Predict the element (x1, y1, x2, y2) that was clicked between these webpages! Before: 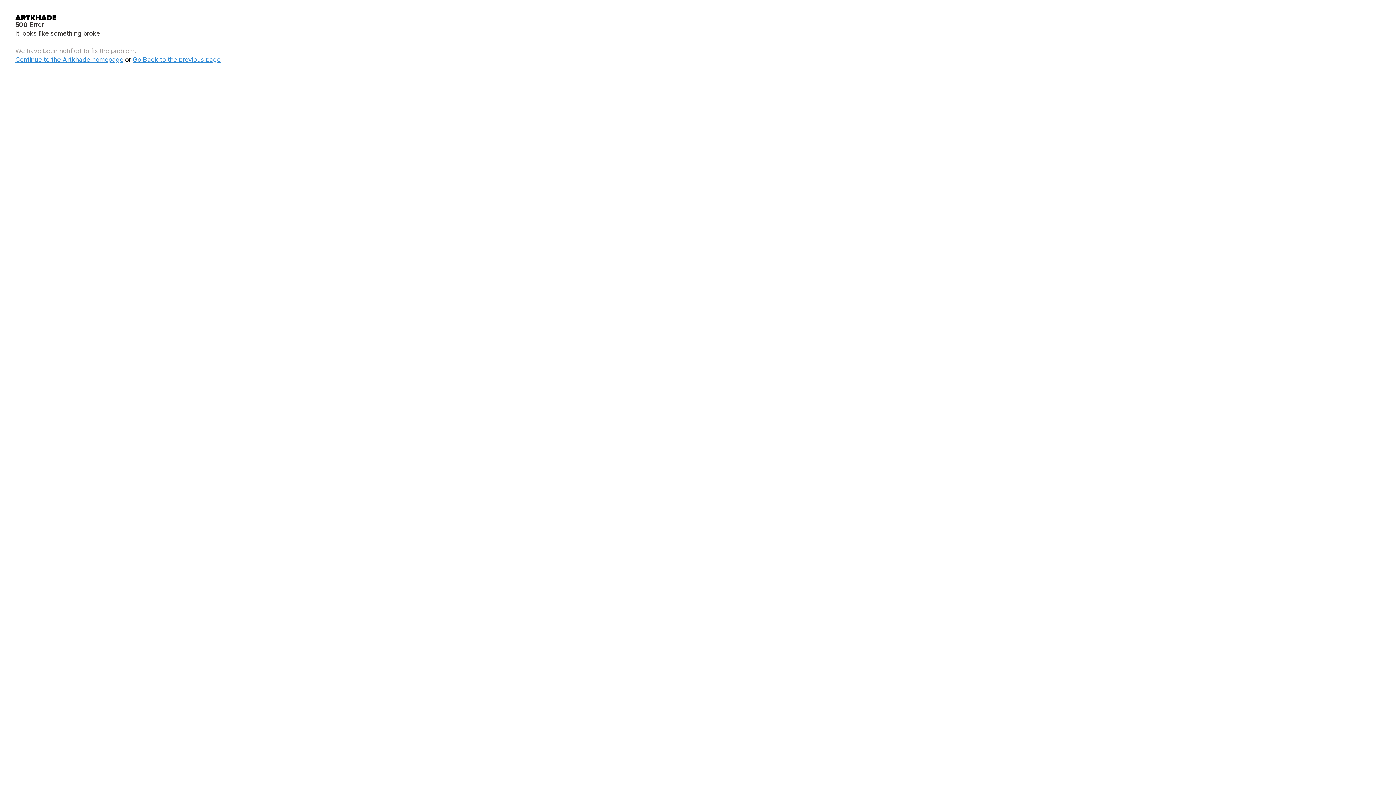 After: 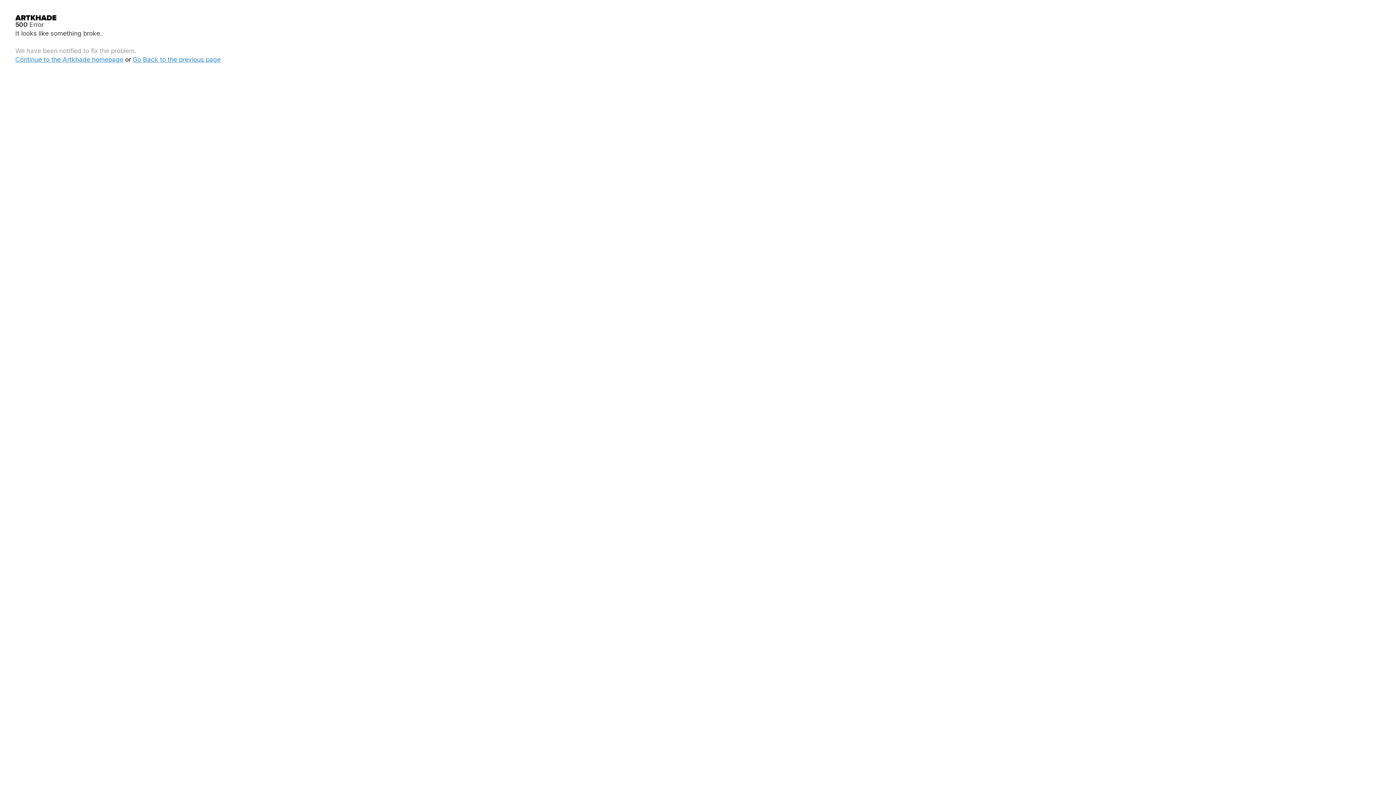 Action: bbox: (15, 55, 123, 63) label: Continue to the Artkhade homepage